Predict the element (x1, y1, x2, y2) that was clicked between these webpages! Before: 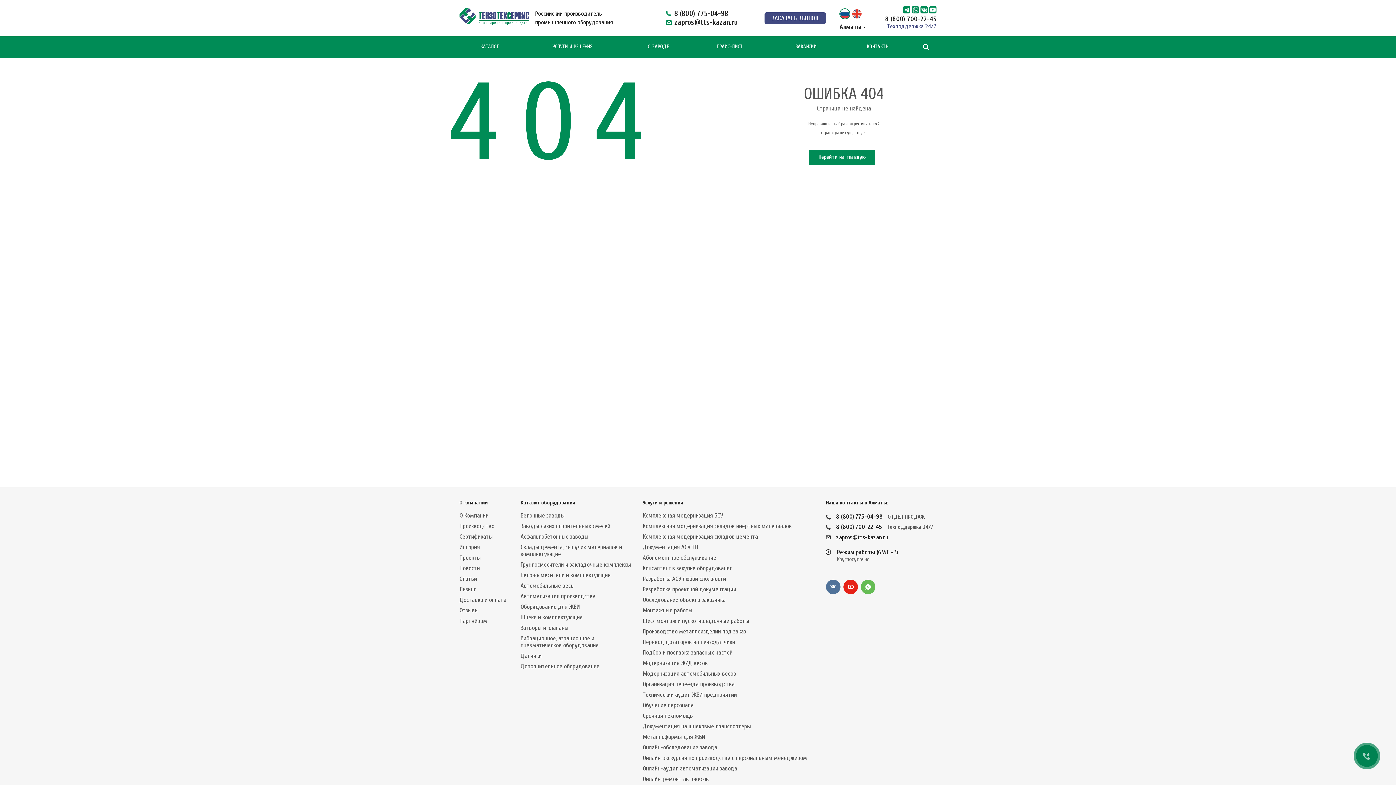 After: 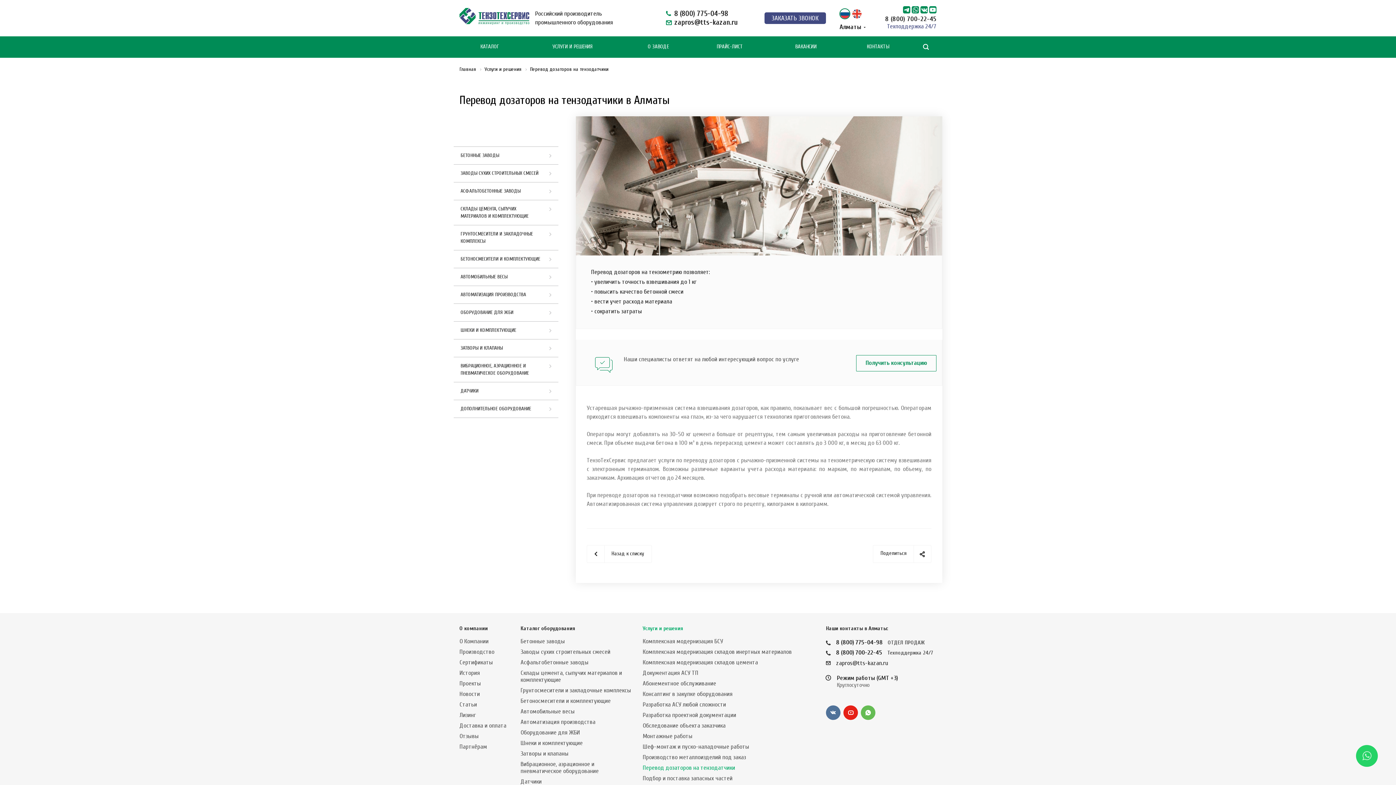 Action: bbox: (642, 638, 735, 645) label: Перевод дозаторов на тензодатчики